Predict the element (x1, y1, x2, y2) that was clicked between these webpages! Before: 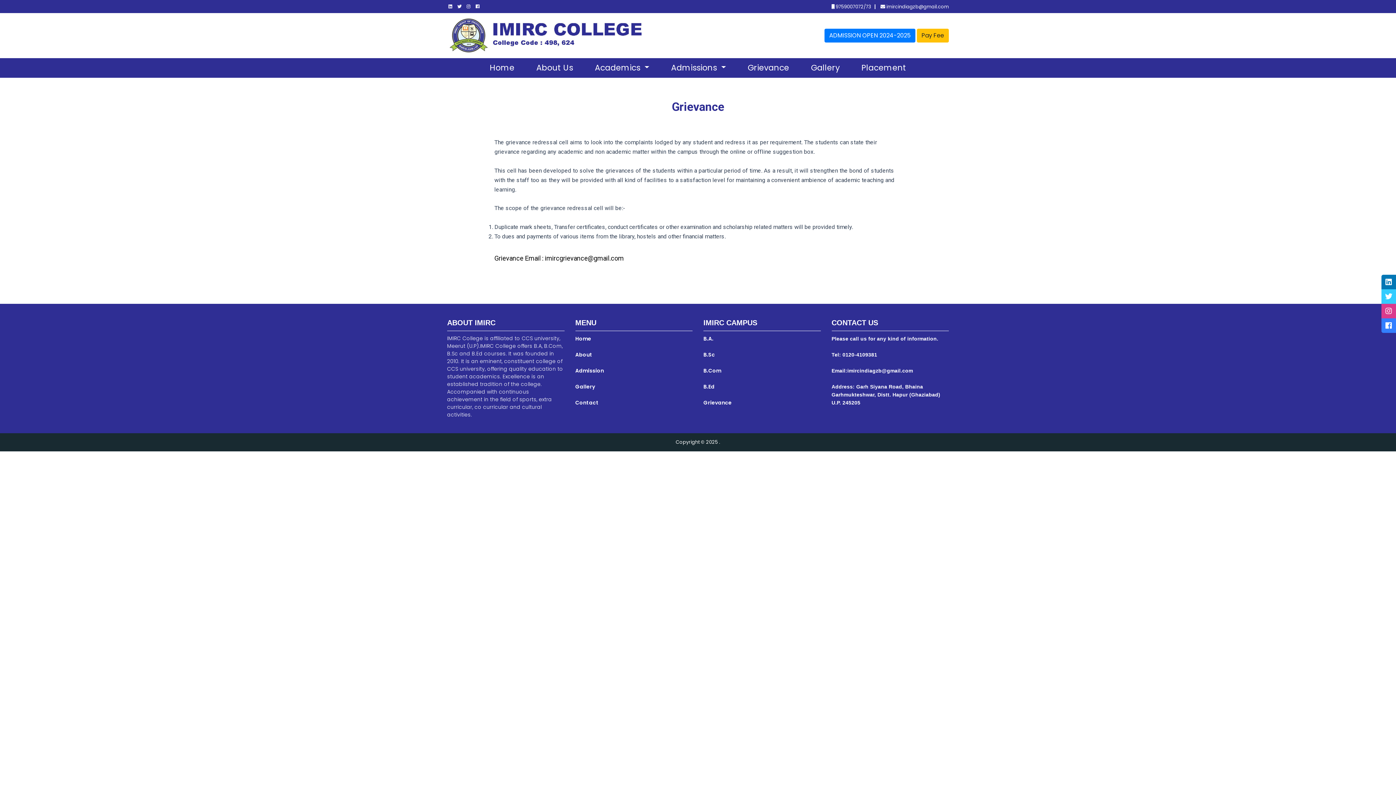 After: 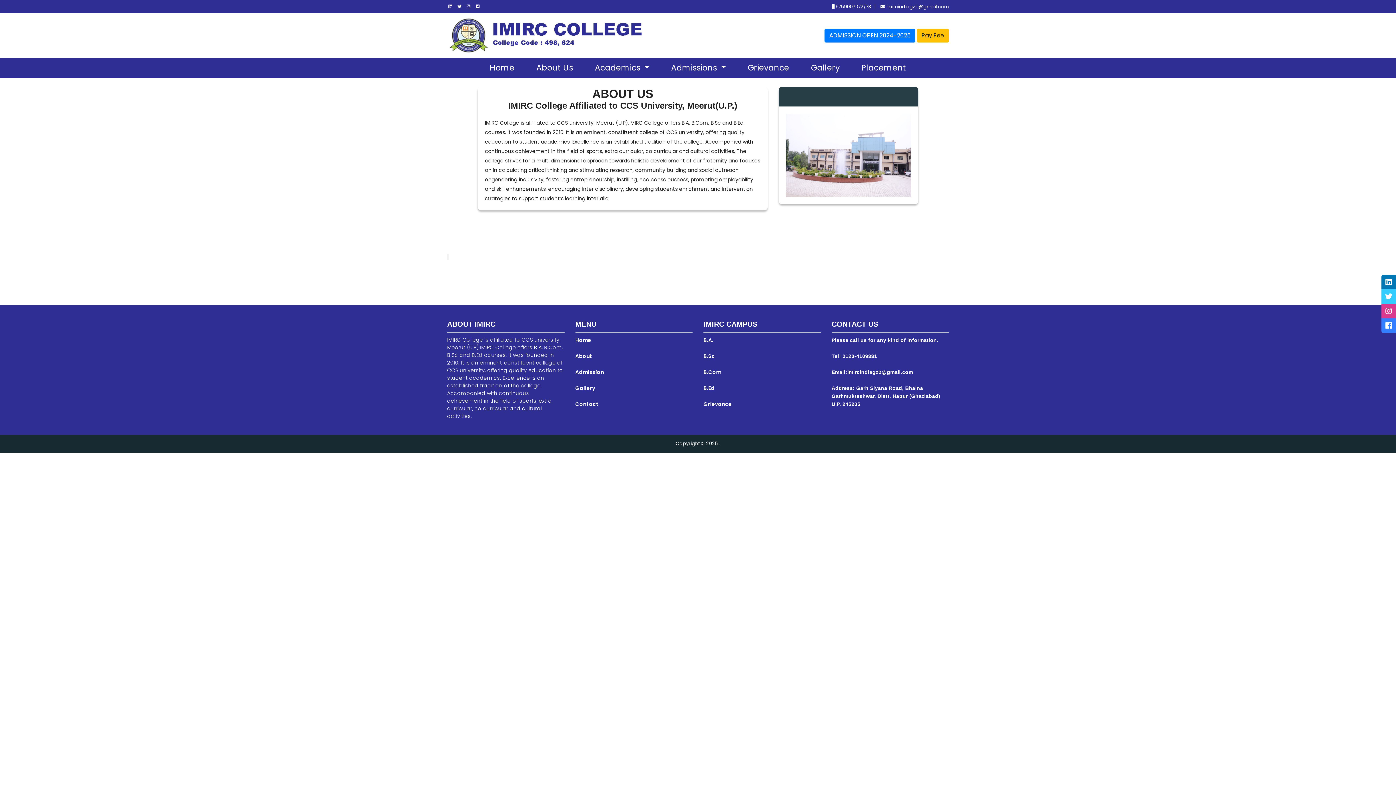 Action: bbox: (575, 351, 592, 358) label: About